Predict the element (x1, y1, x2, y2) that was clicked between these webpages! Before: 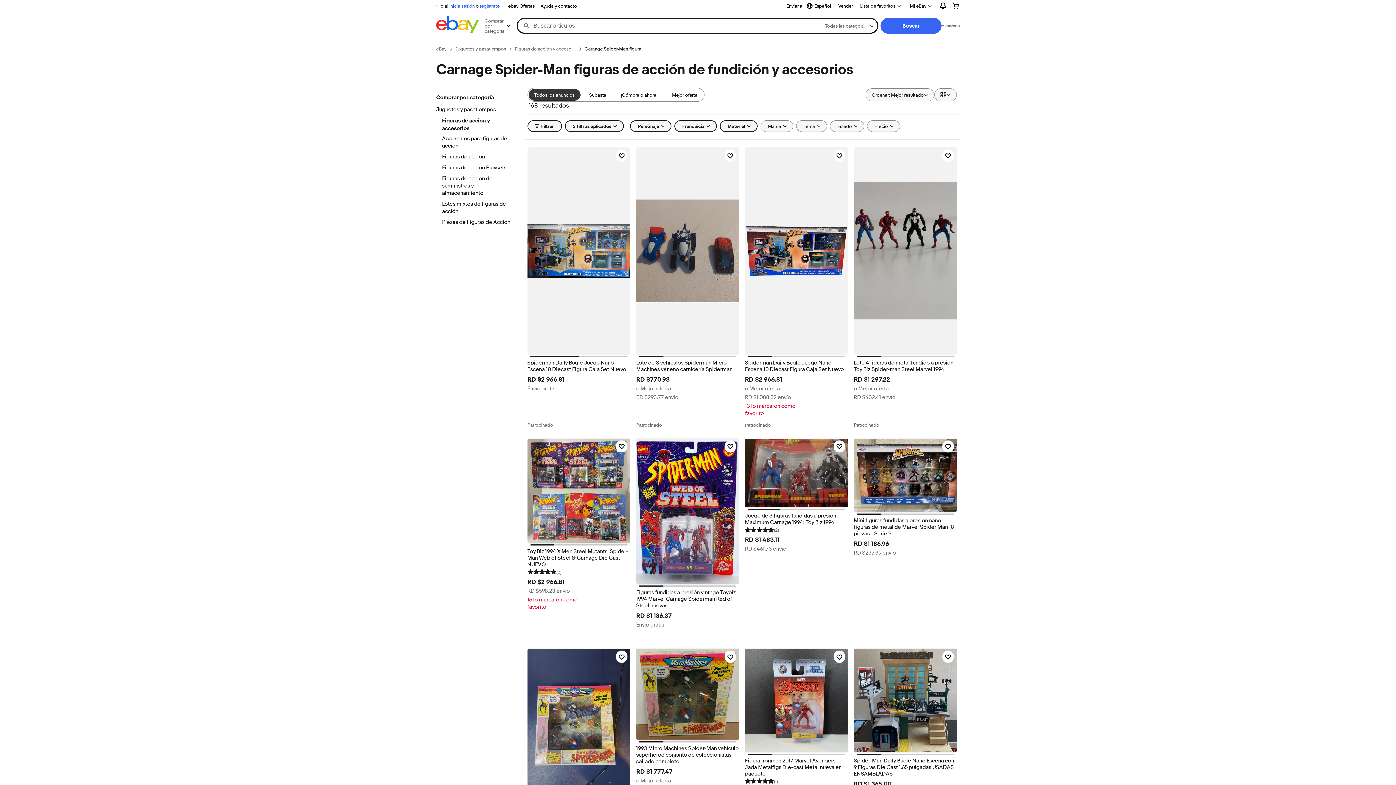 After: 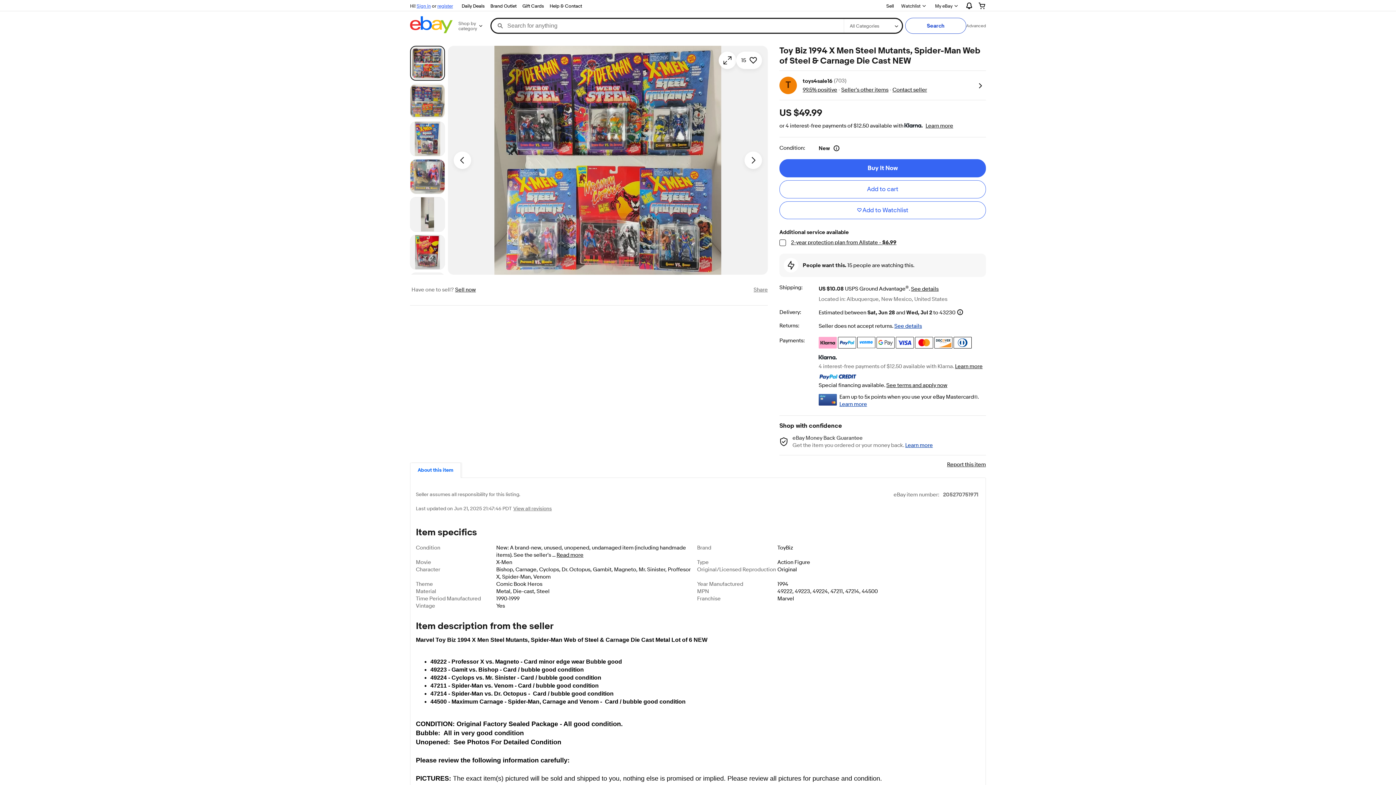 Action: label: Toy Biz 1994 X Men Steel Mutants, Spider-Man Web of Steel & Carnage Die Cast NUEVO bbox: (527, 449, 630, 469)